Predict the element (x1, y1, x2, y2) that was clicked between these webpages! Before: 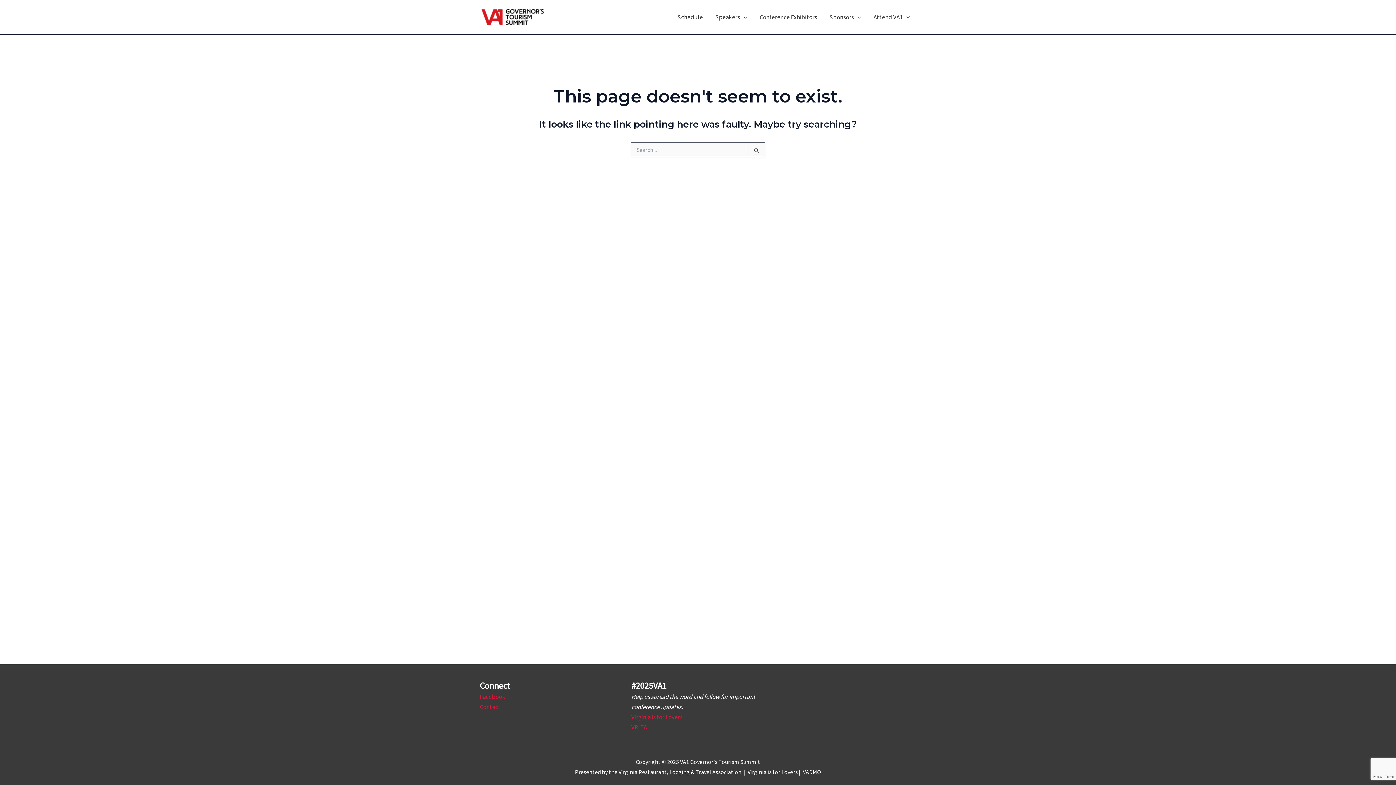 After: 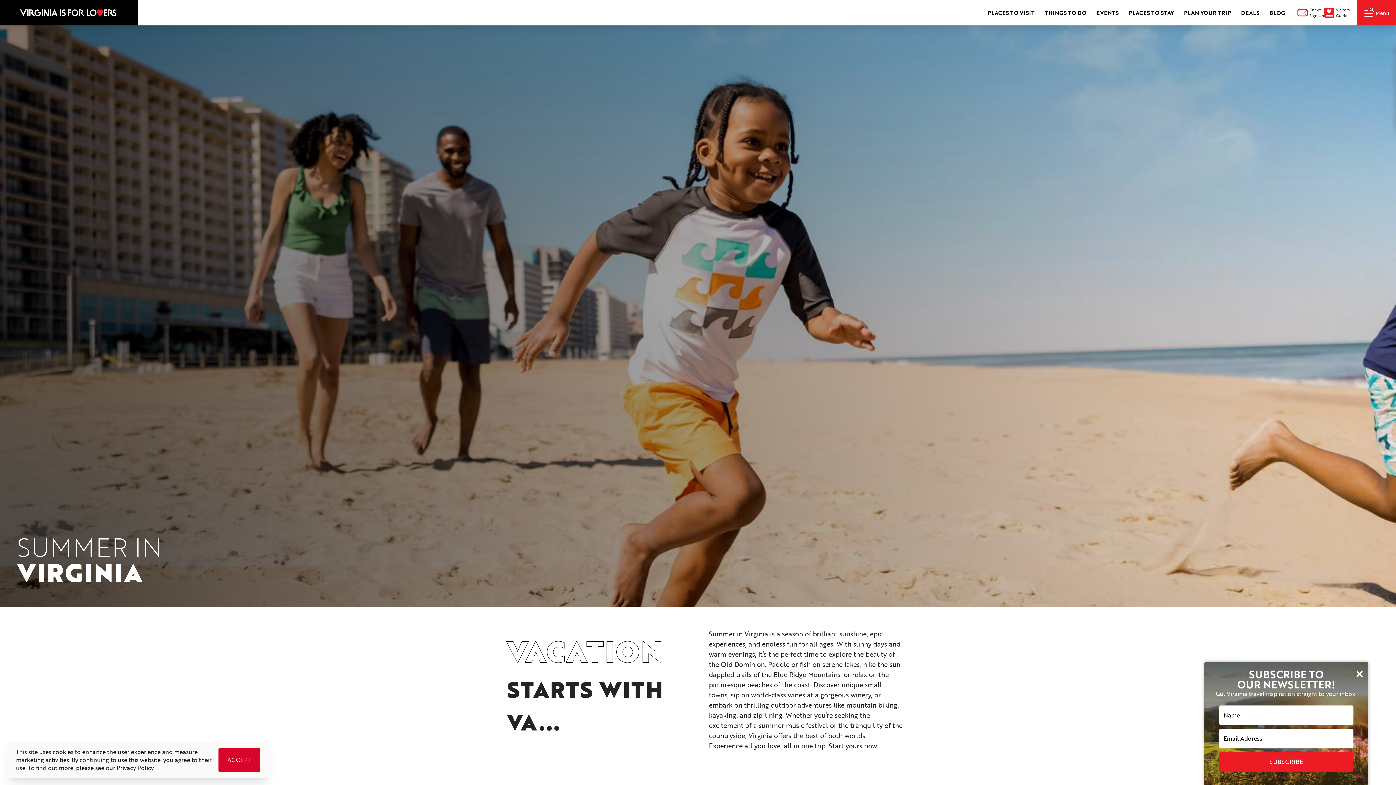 Action: bbox: (631, 713, 682, 721) label: Virginia is for Lovers